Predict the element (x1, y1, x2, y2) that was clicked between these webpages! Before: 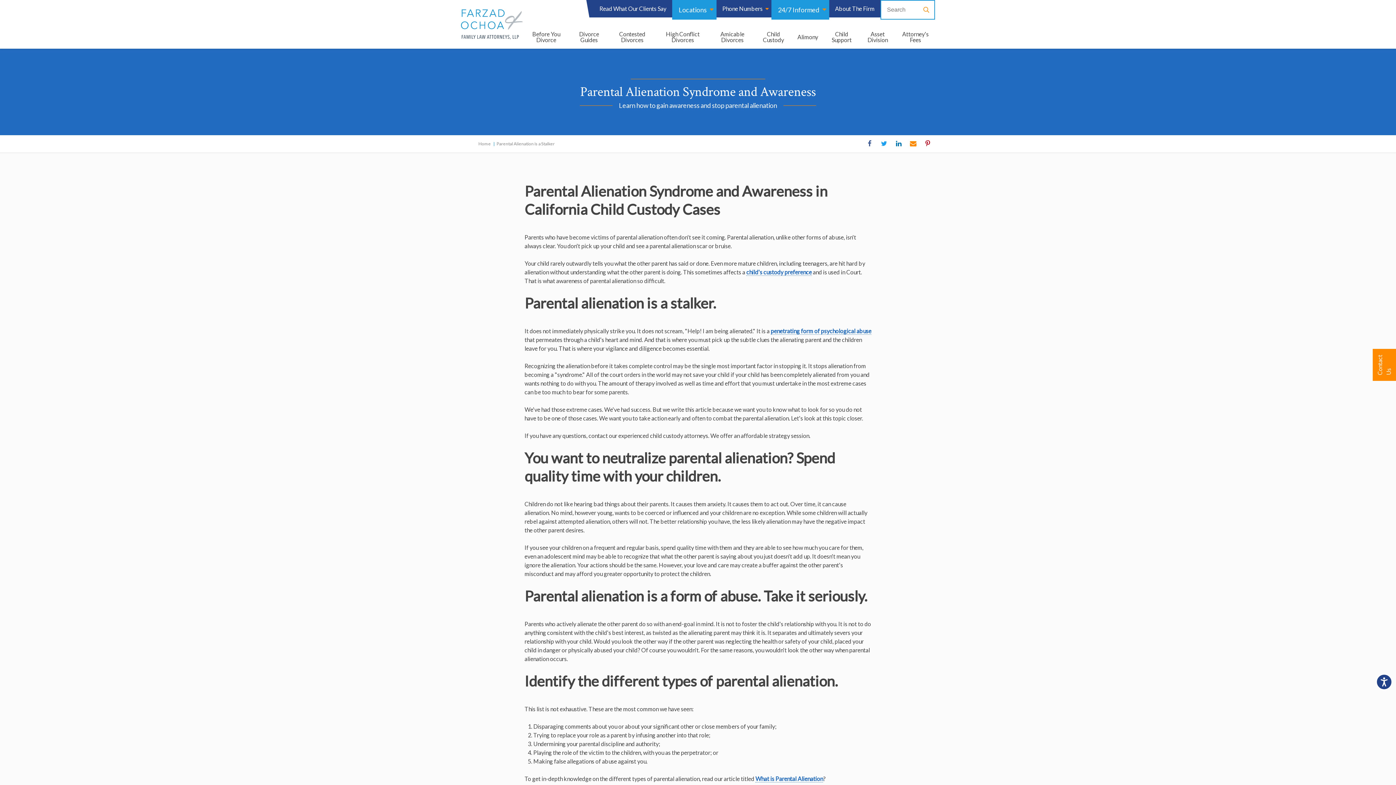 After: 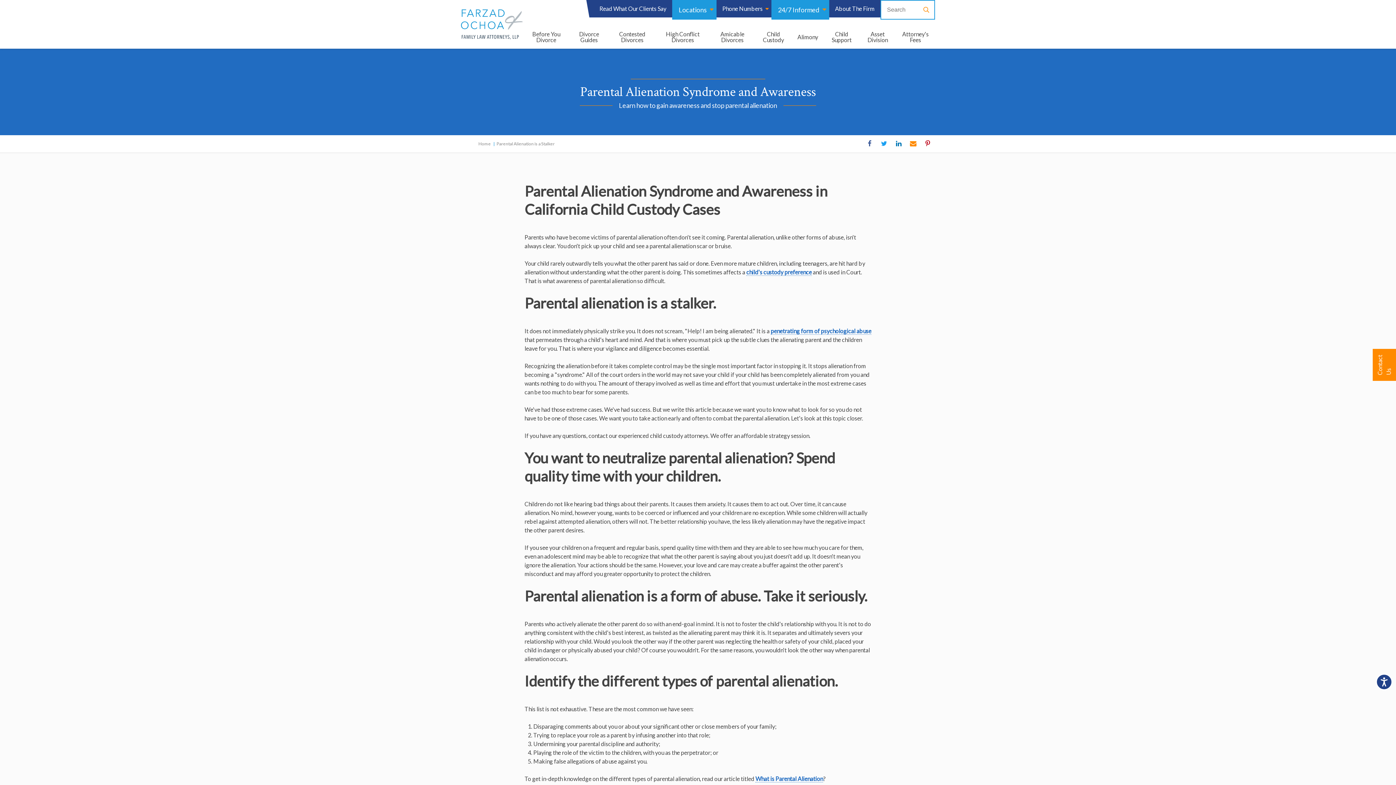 Action: label: Parental Alienation is a Stalker bbox: (496, 140, 554, 147)